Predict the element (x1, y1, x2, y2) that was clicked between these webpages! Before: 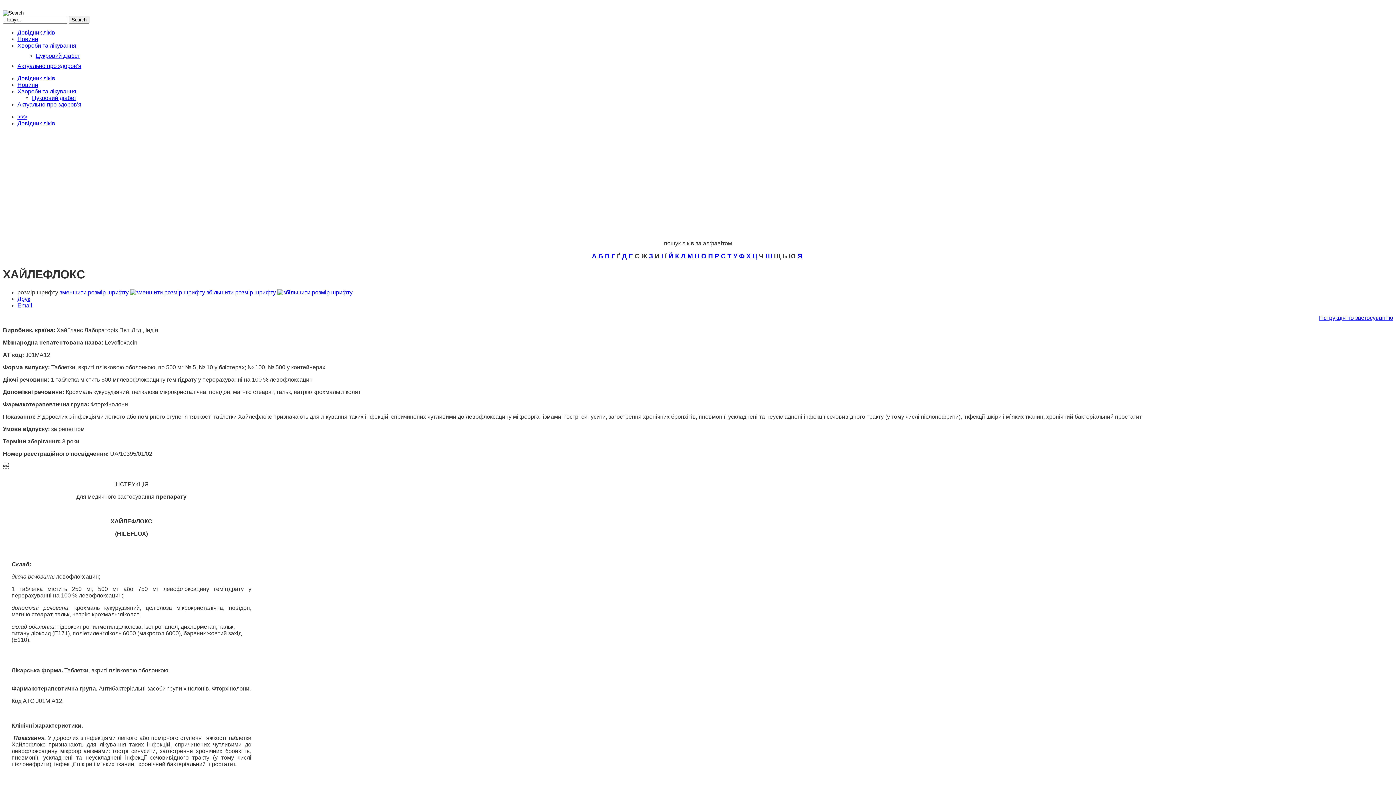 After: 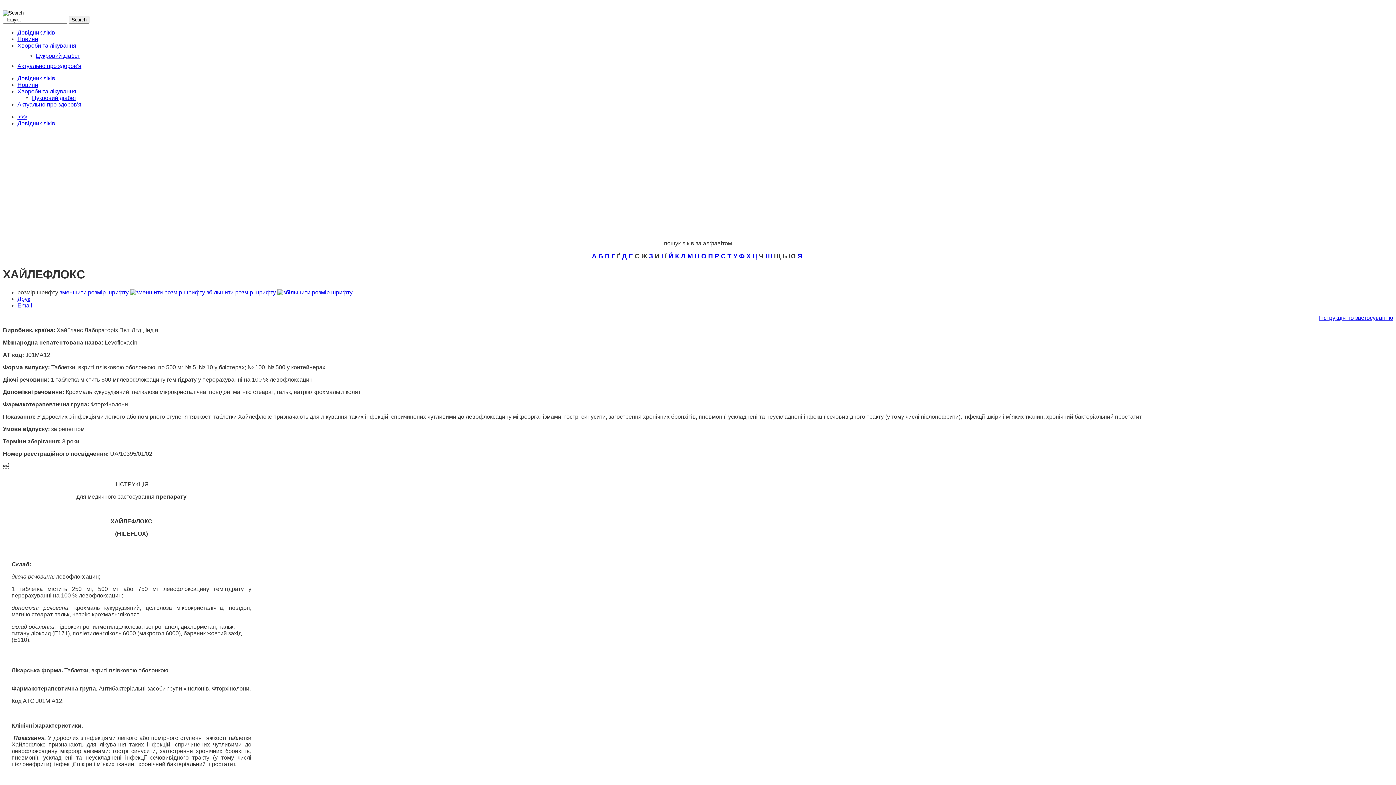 Action: bbox: (17, 302, 32, 308) label: Email